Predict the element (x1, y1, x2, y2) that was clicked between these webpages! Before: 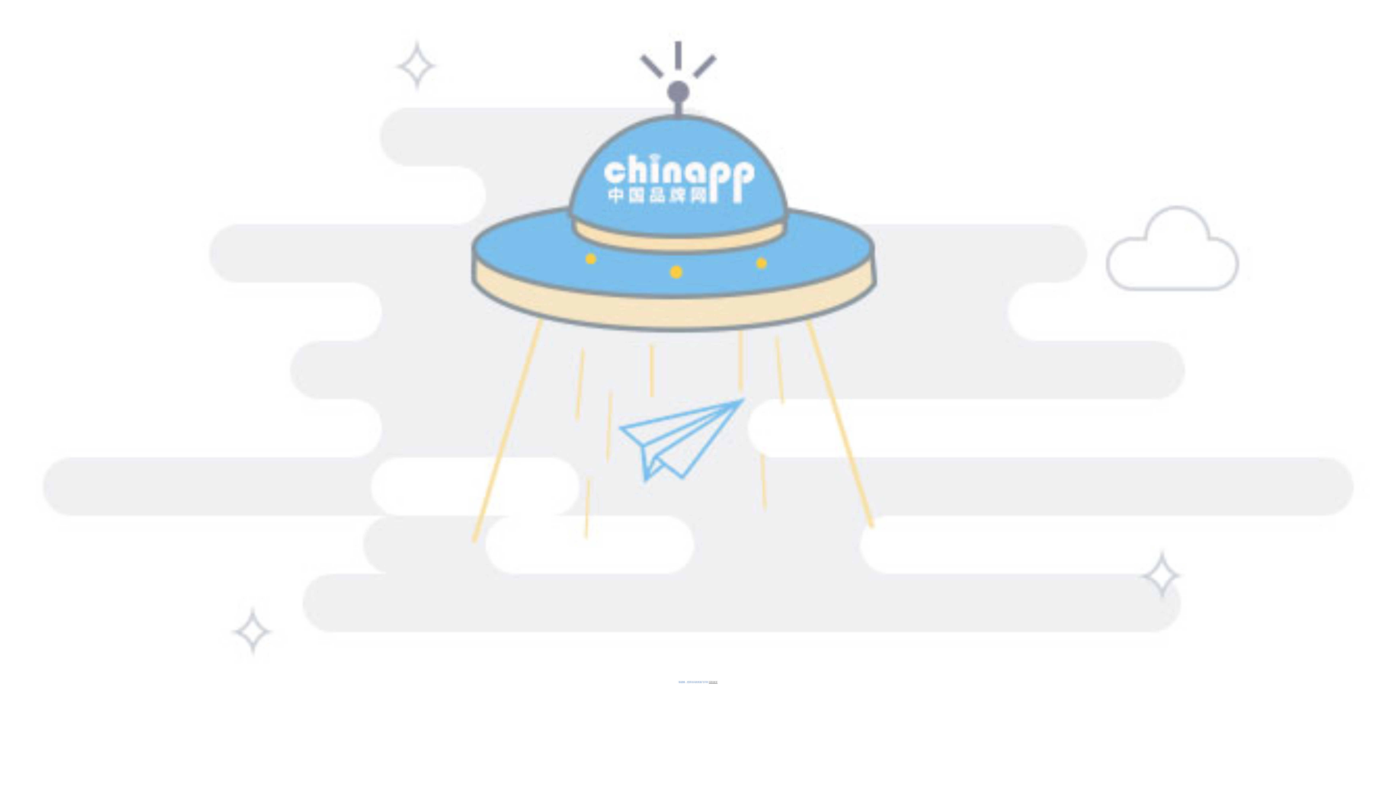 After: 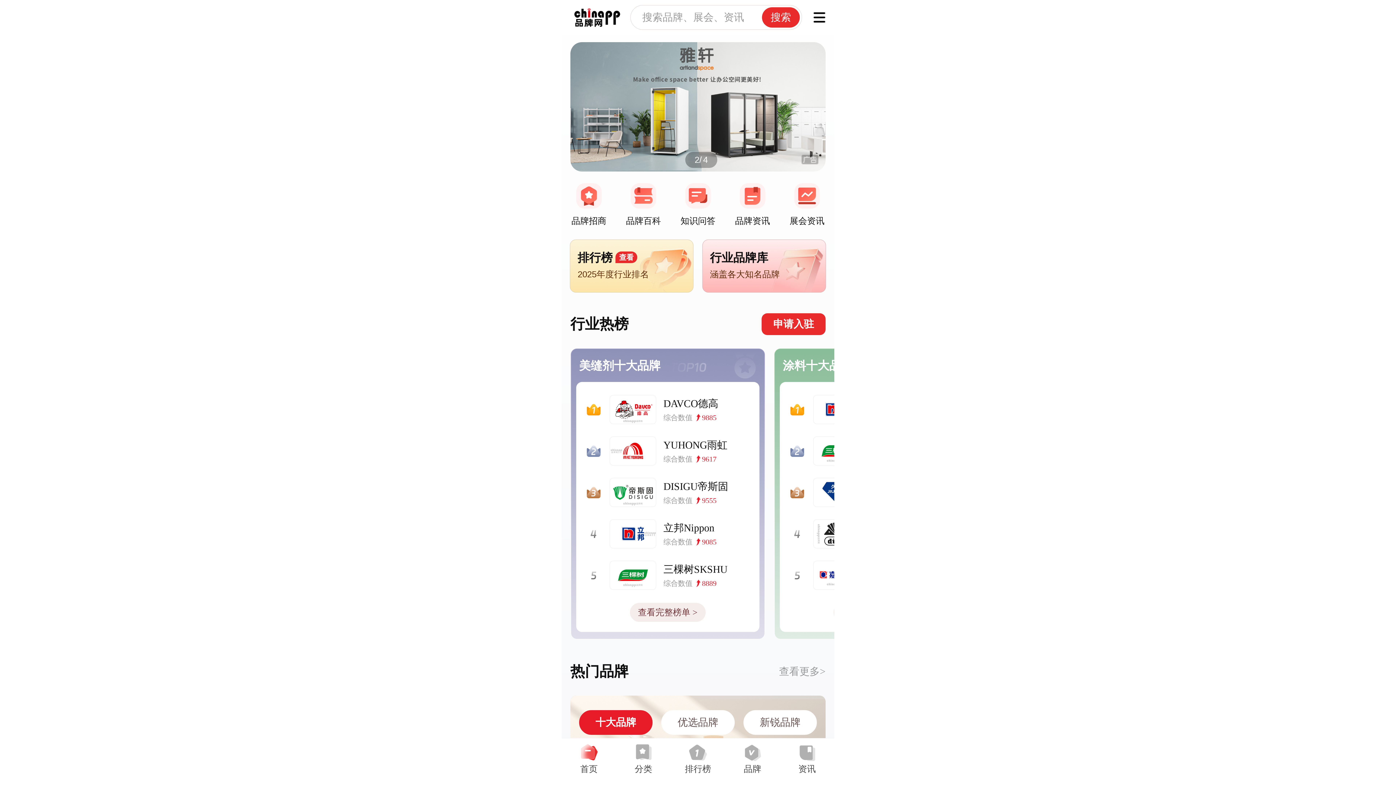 Action: bbox: (709, 681, 717, 683) label: 回到首页